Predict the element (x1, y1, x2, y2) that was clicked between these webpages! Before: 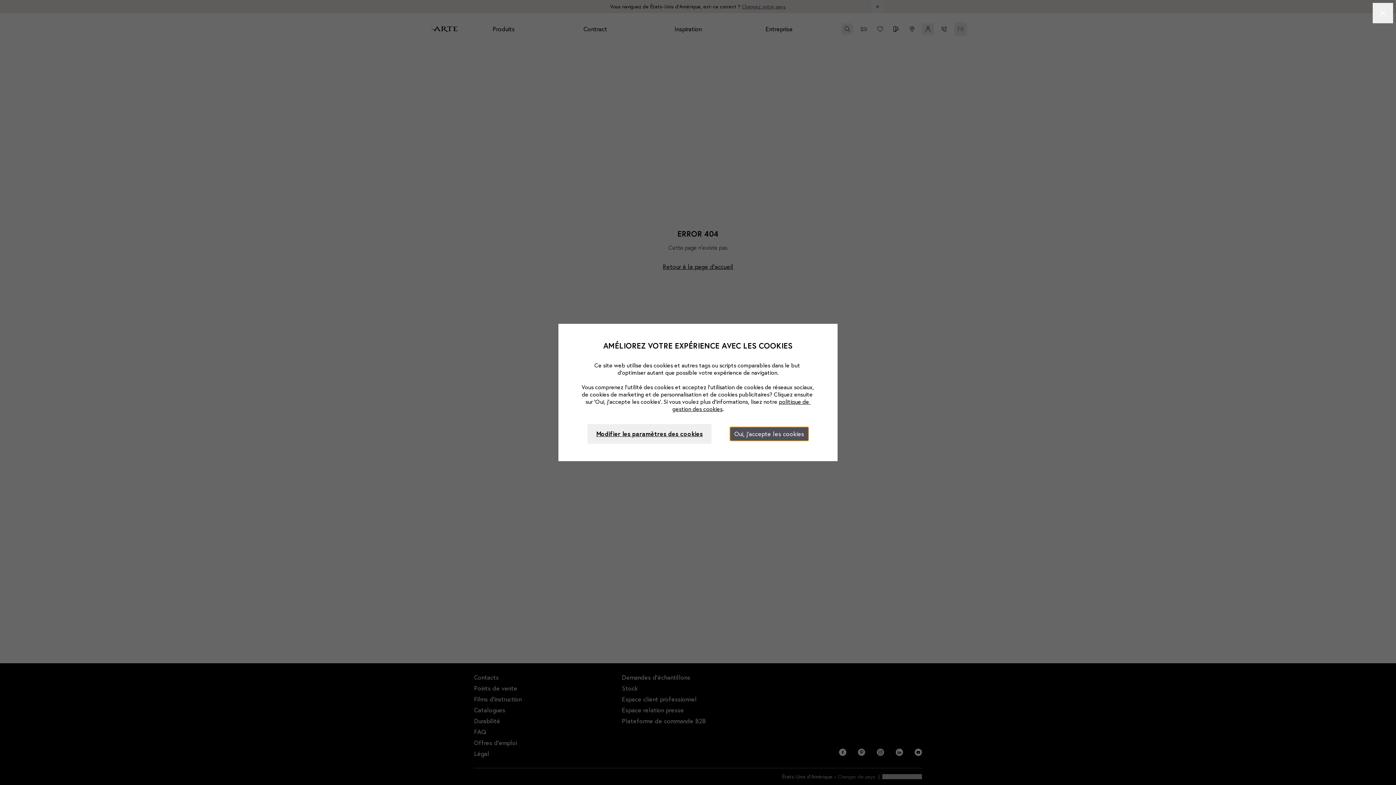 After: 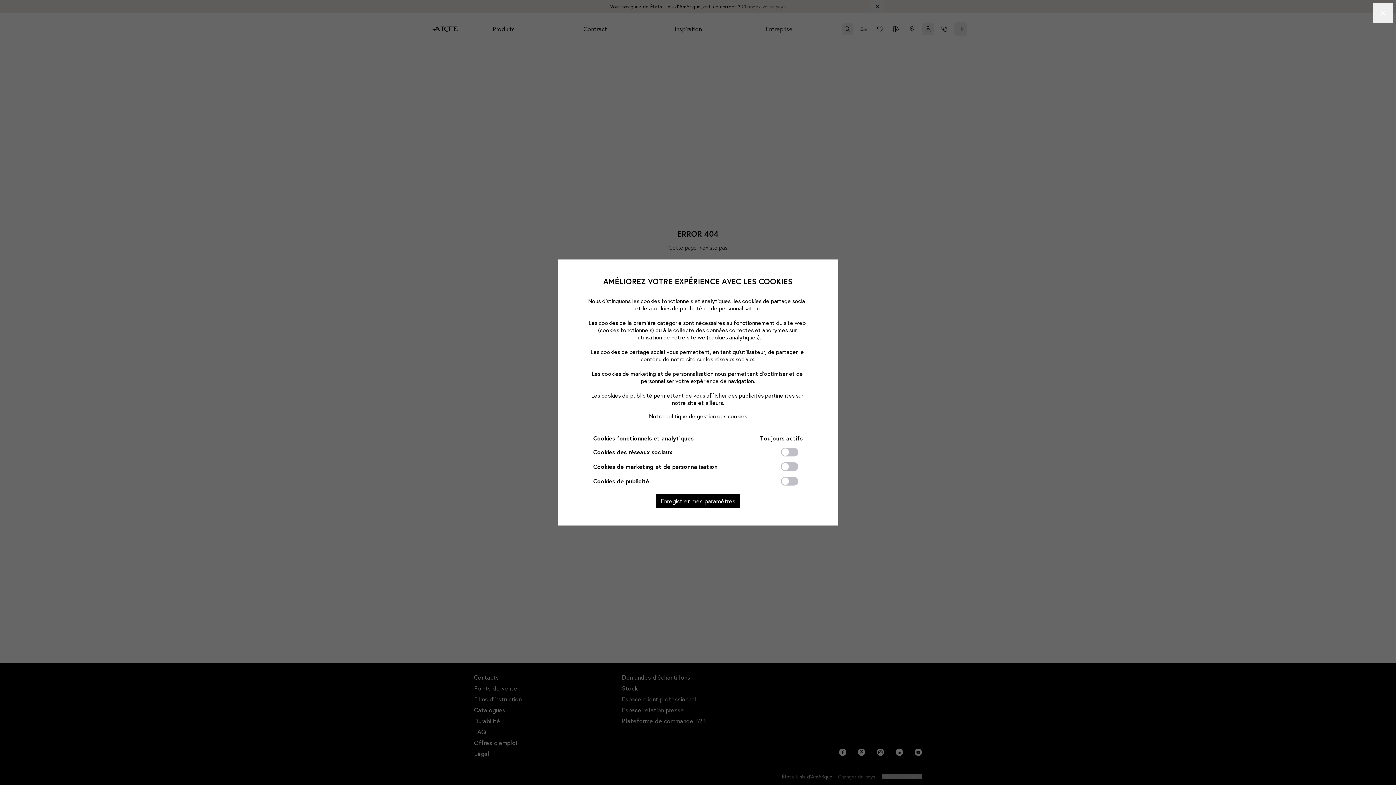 Action: bbox: (587, 424, 711, 444) label: Modifier les paramètres des cookies